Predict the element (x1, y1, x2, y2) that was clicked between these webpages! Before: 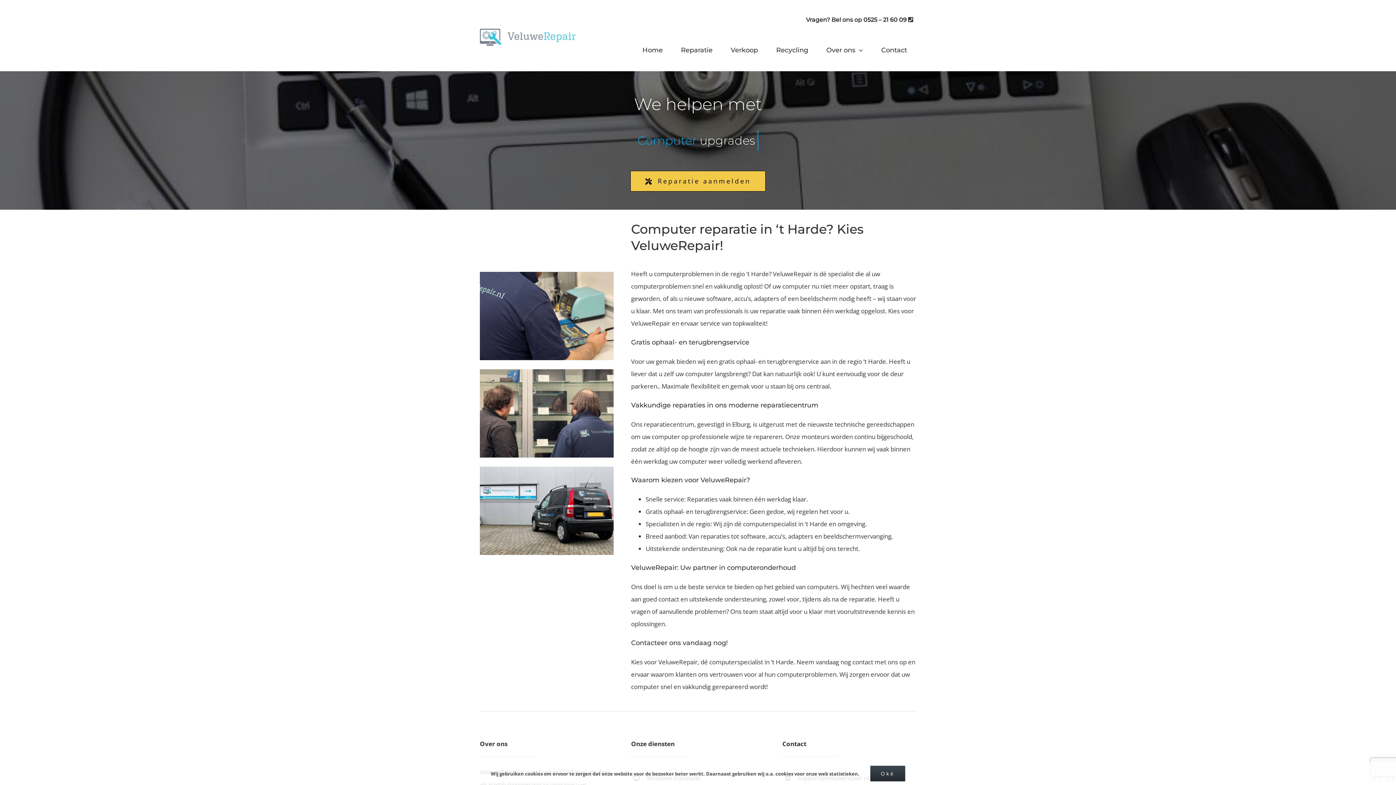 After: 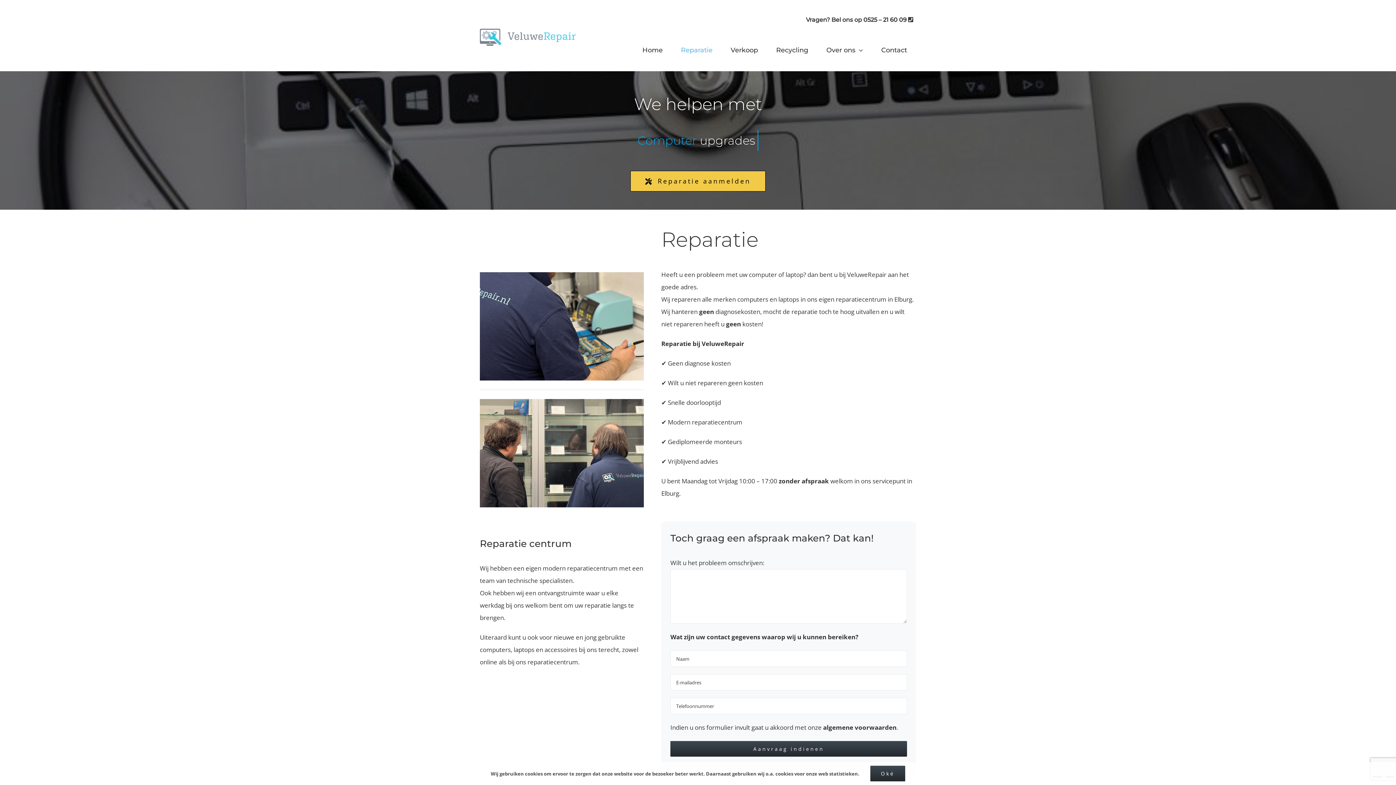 Action: bbox: (672, 38, 721, 61) label: Reparatie